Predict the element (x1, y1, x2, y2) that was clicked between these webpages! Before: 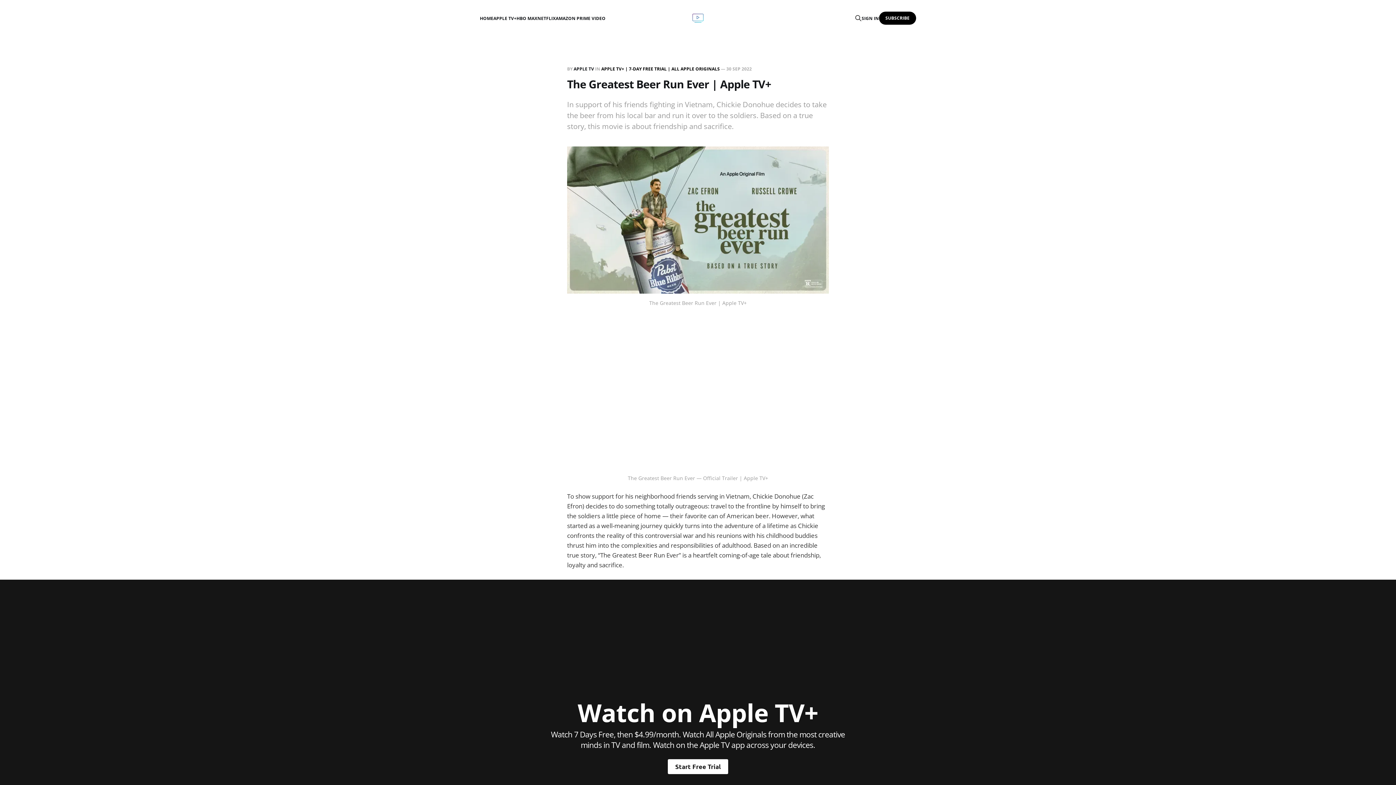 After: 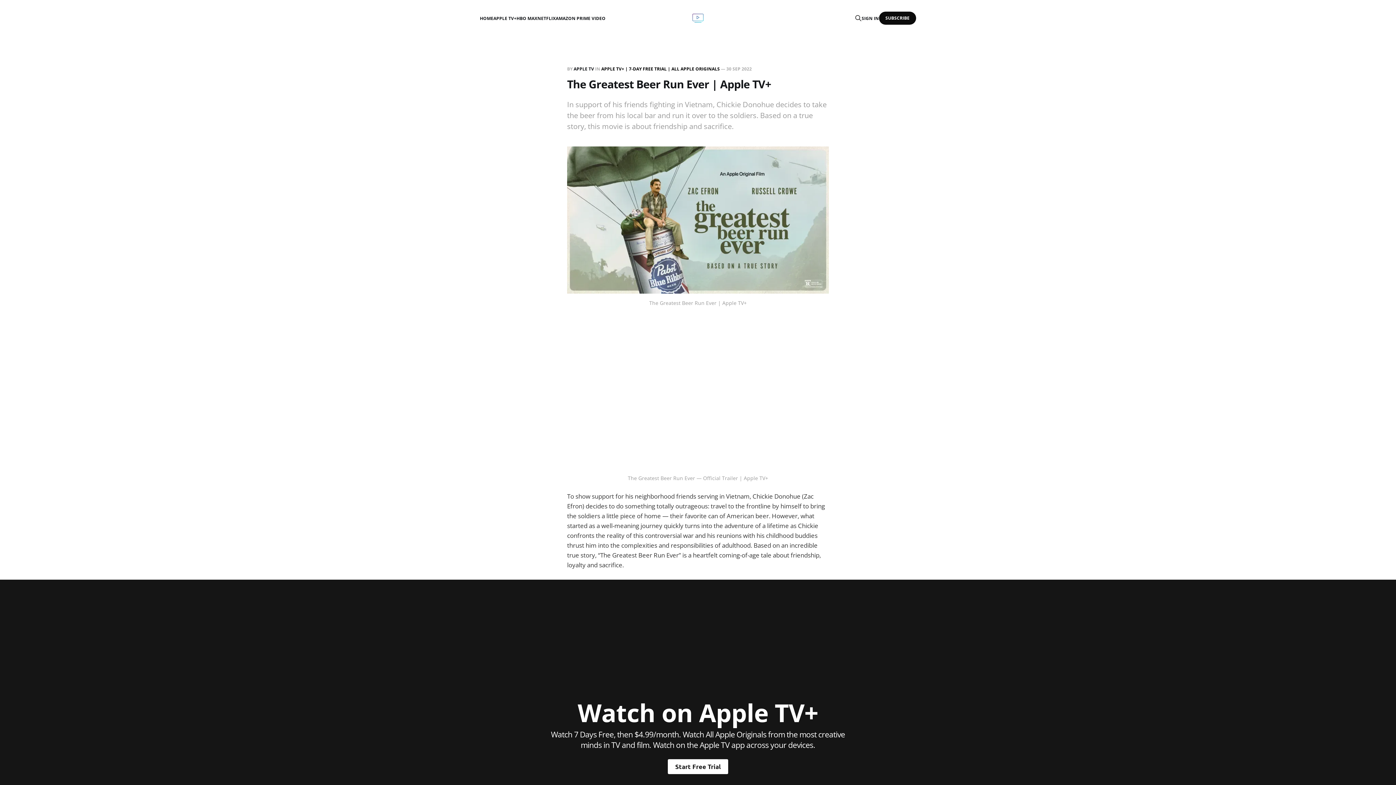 Action: bbox: (879, 11, 916, 24) label: SUBSCRIBE